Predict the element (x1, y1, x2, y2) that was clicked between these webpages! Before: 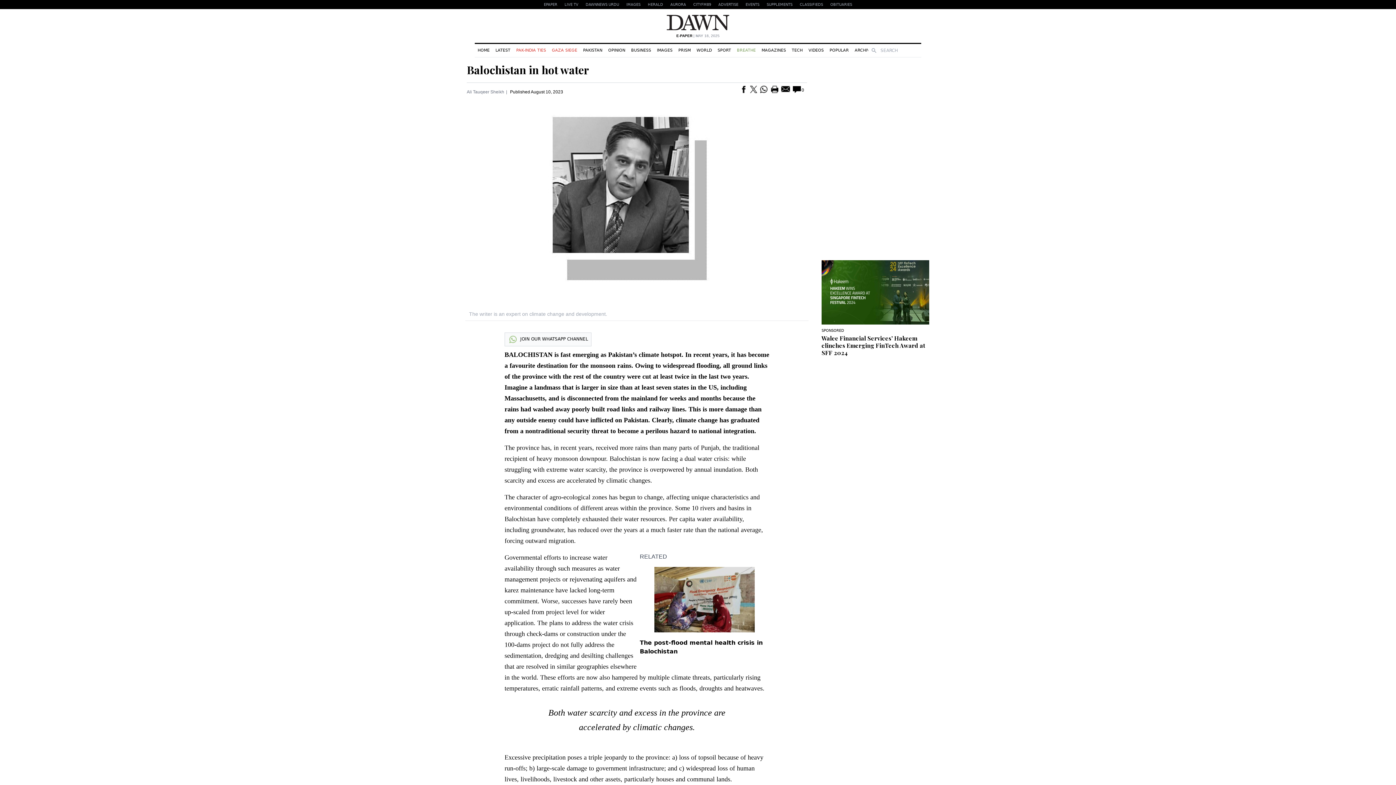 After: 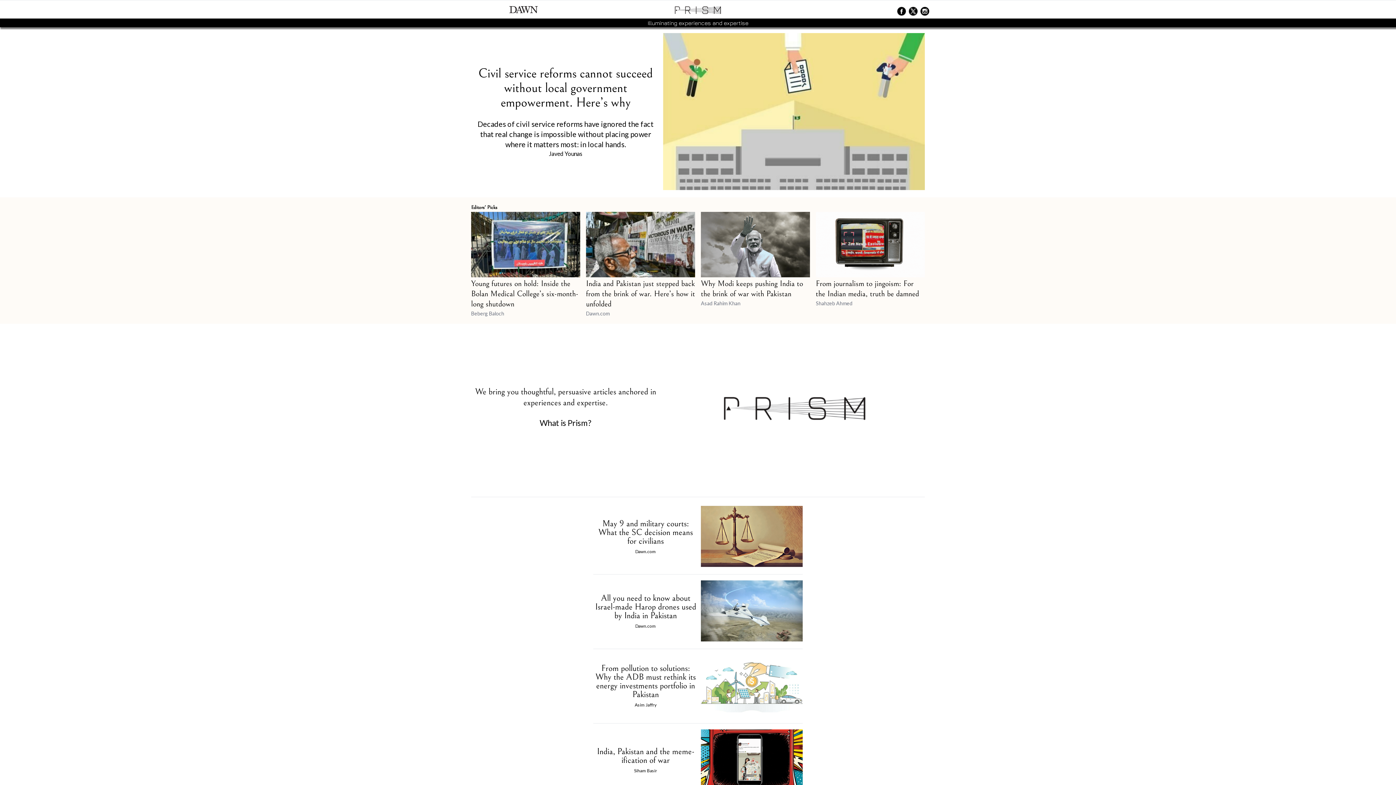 Action: label: PRISM bbox: (675, 44, 693, 56)